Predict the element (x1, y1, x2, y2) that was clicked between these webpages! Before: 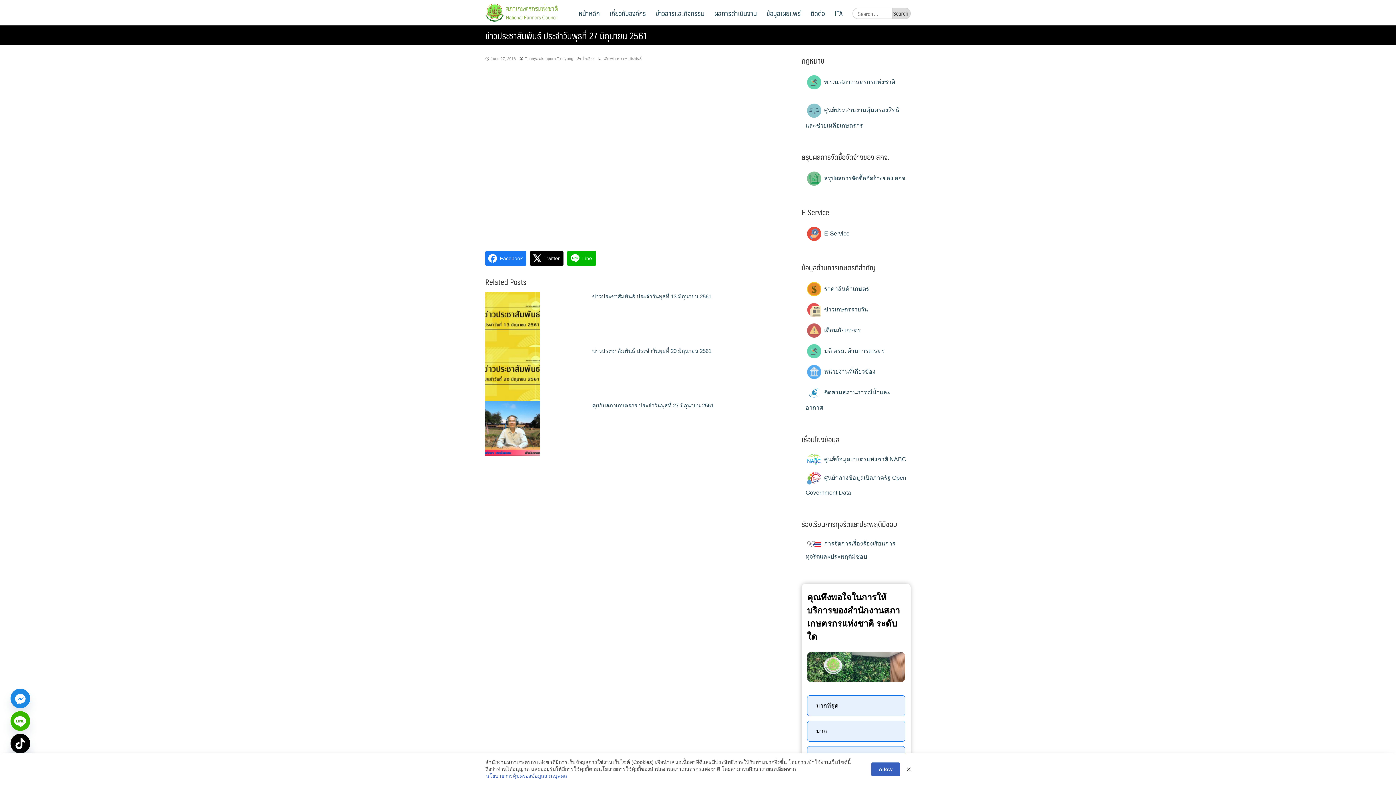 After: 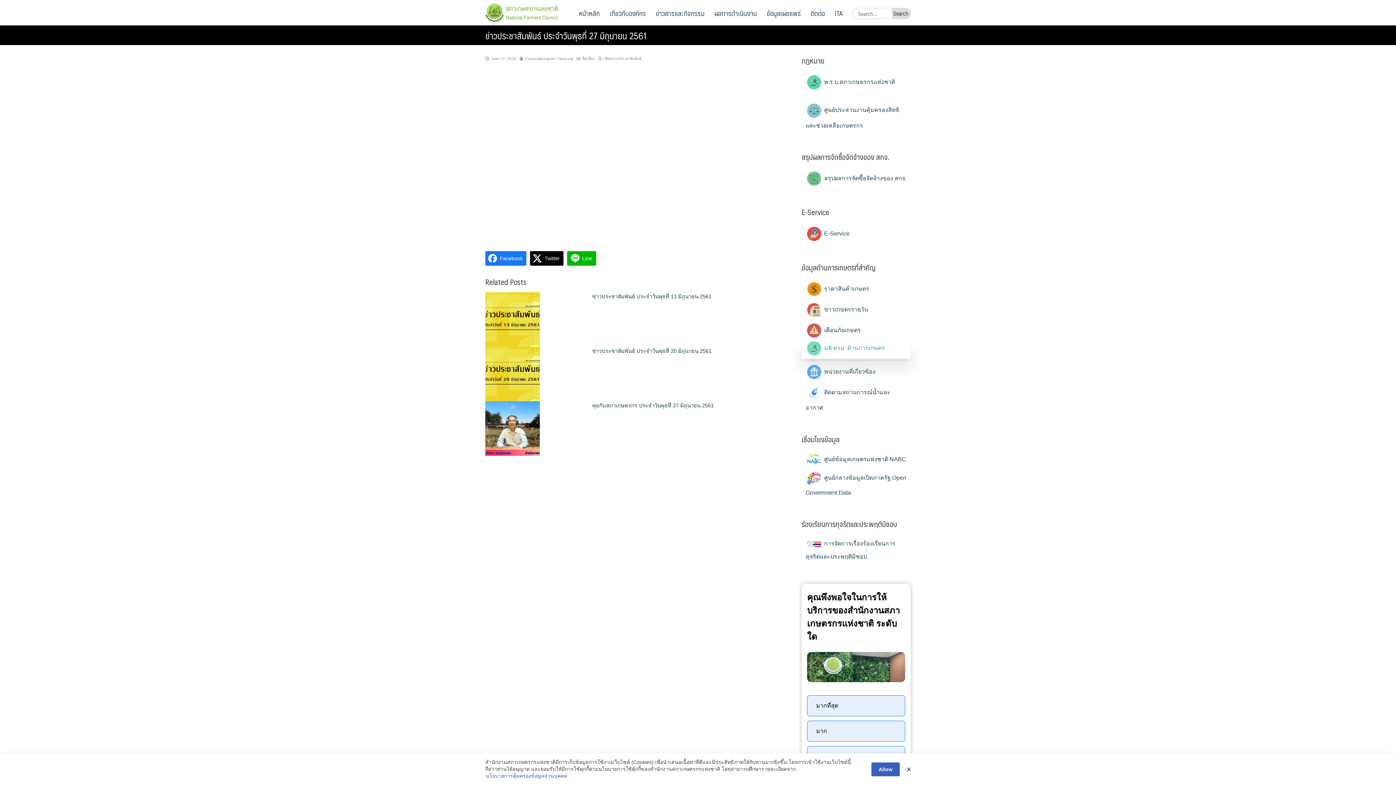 Action: label:  มติ ครม. ด้านการเกษตร bbox: (805, 347, 885, 354)